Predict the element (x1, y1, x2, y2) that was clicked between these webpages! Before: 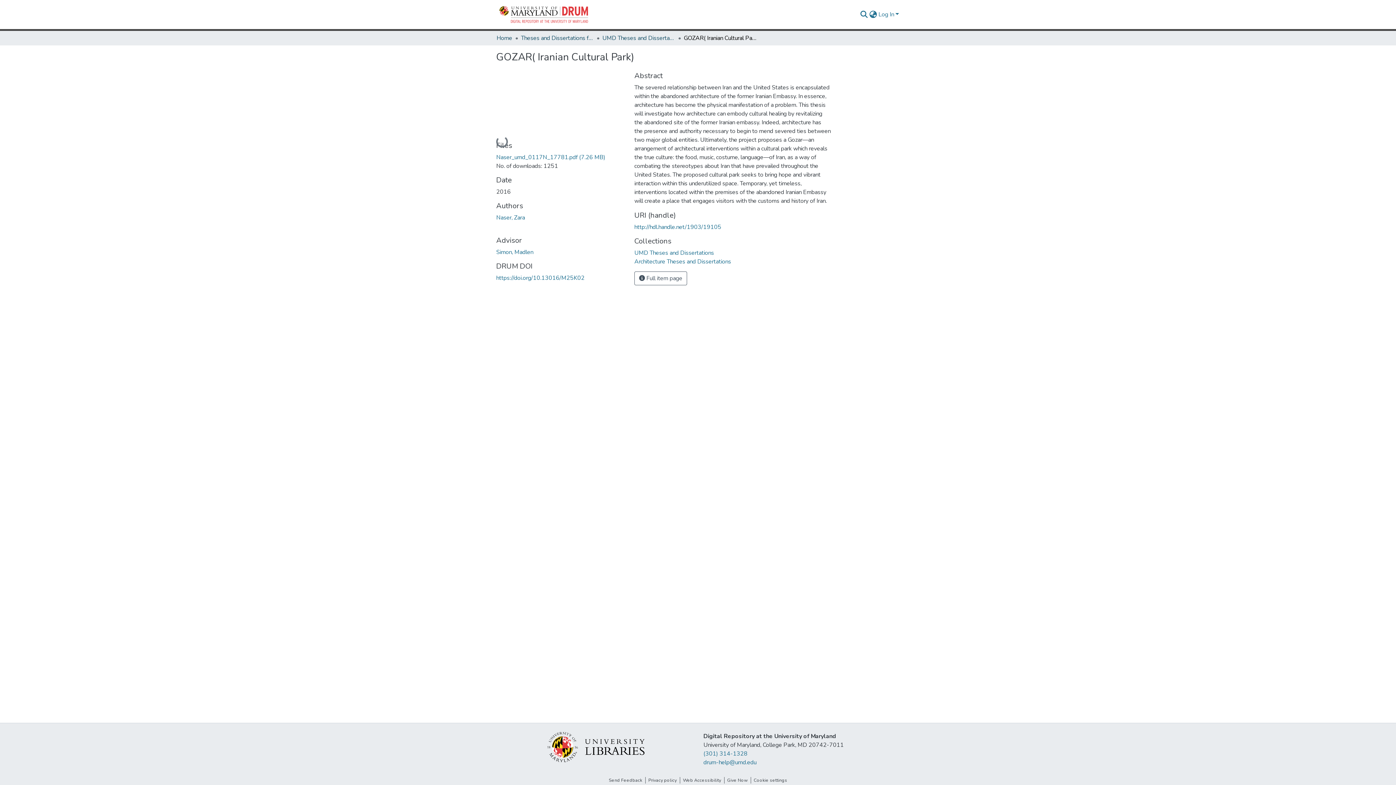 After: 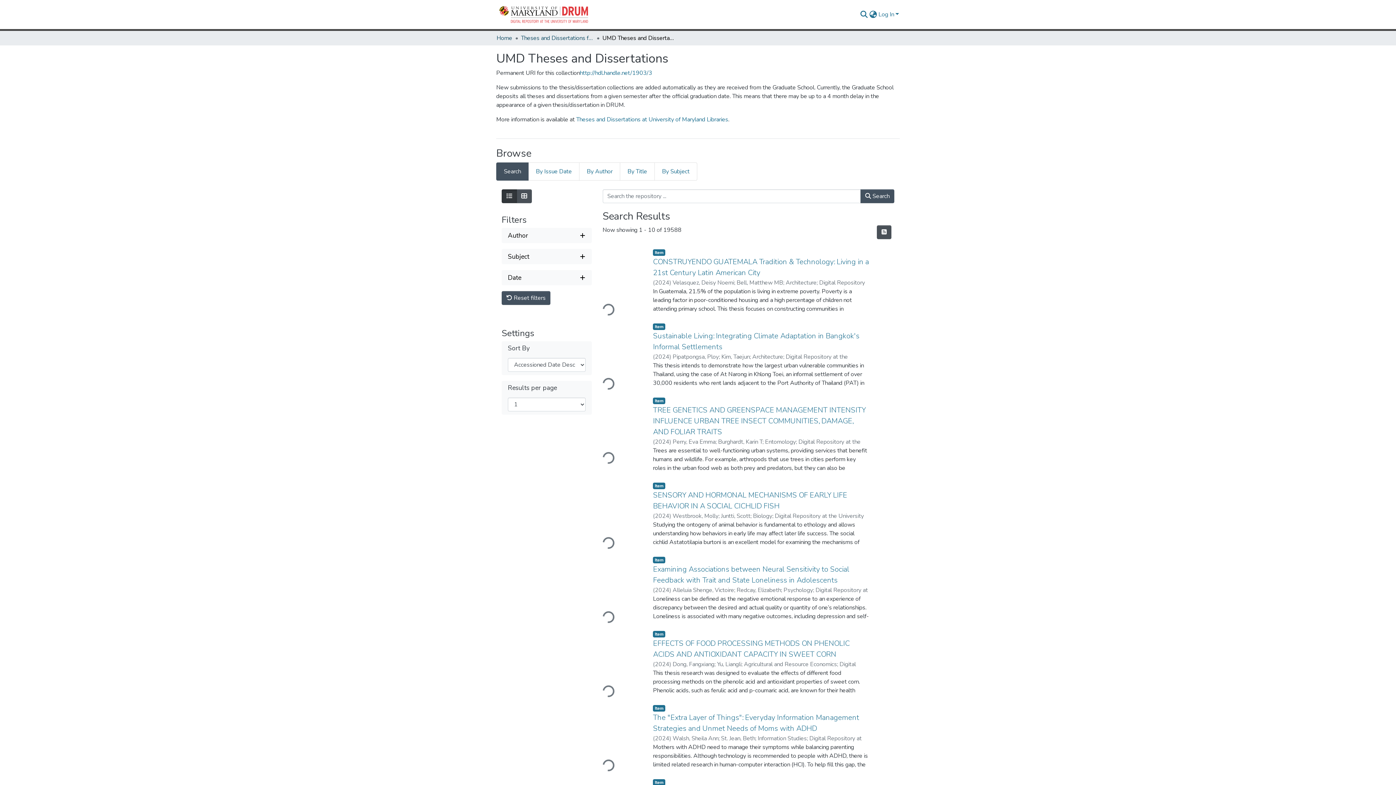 Action: bbox: (634, 249, 714, 257) label: UMD Theses and Dissertations
